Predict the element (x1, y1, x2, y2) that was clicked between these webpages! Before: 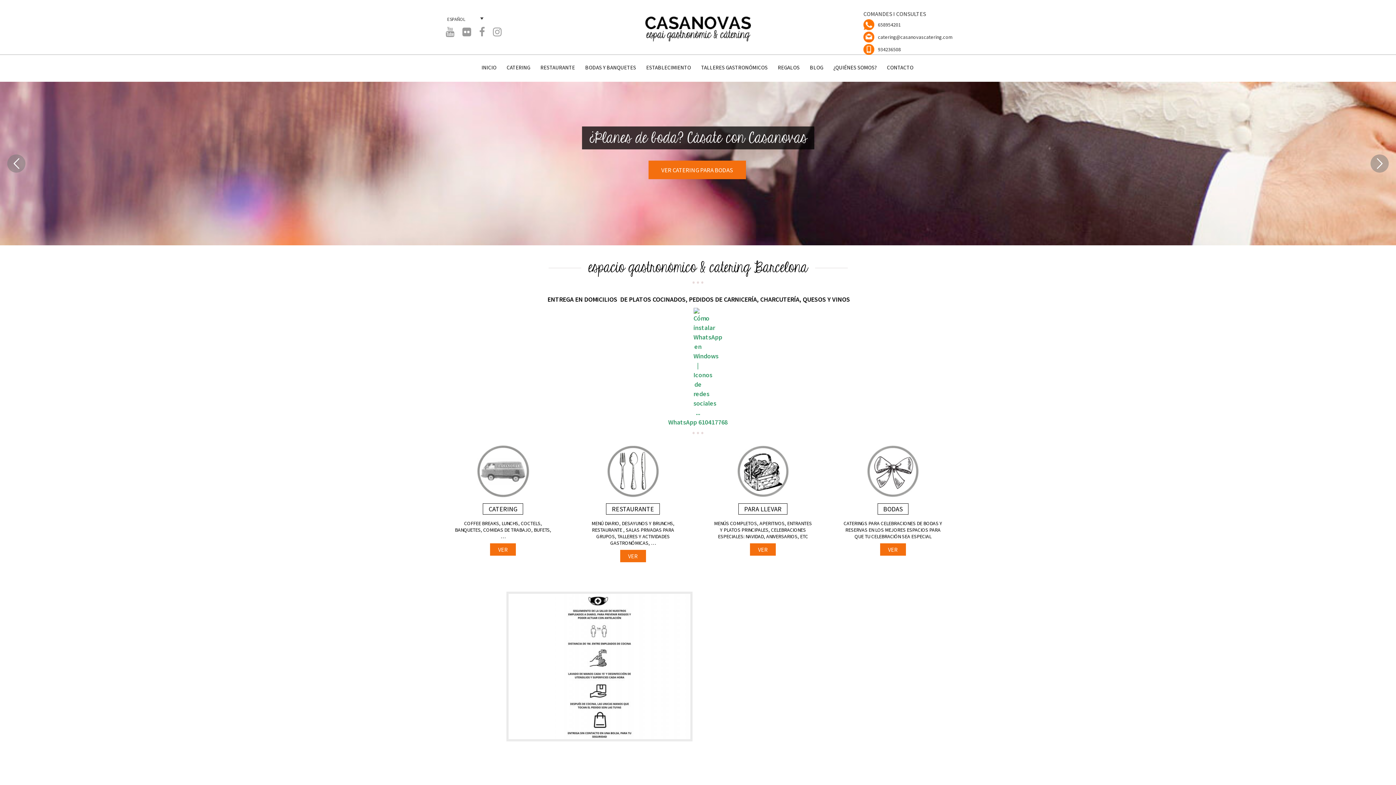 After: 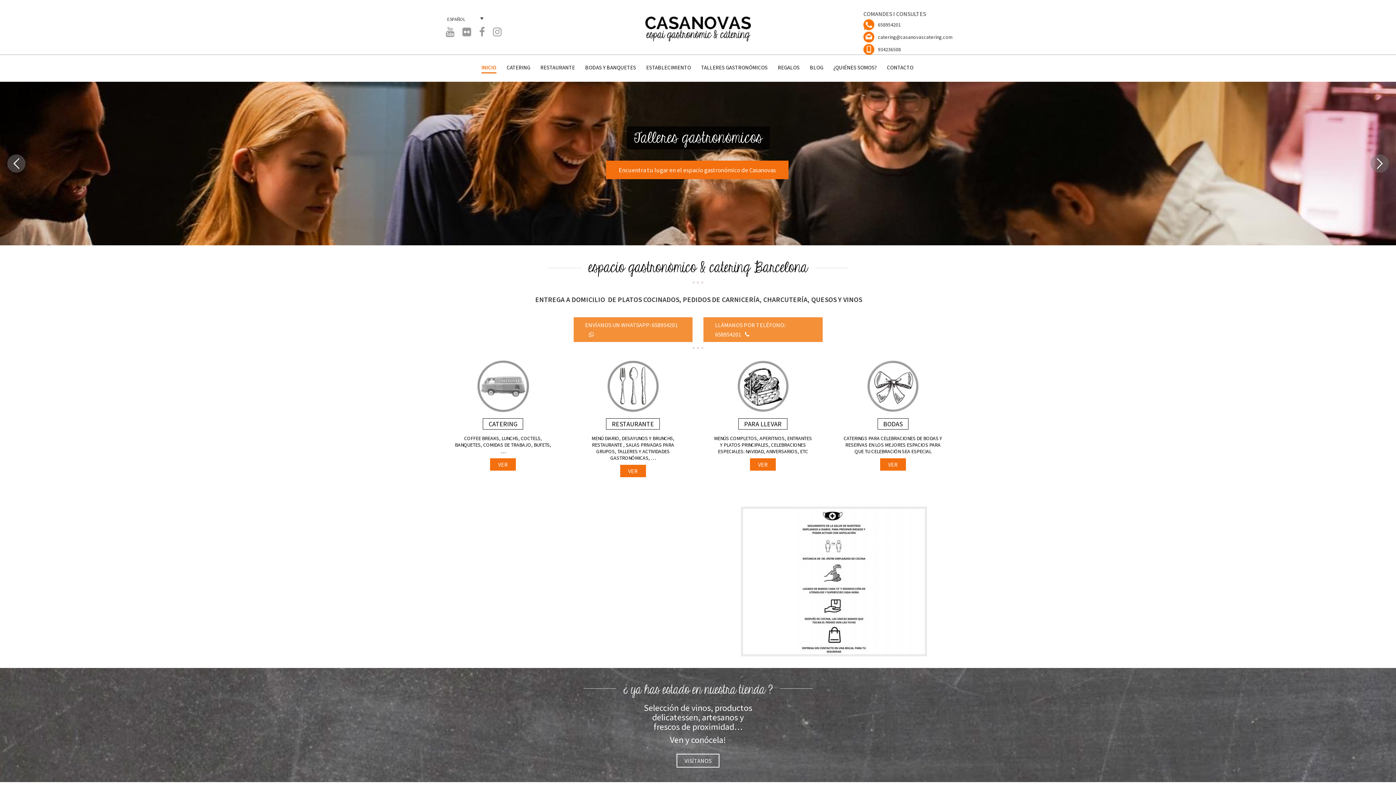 Action: bbox: (476, 62, 501, 72) label: INICIO